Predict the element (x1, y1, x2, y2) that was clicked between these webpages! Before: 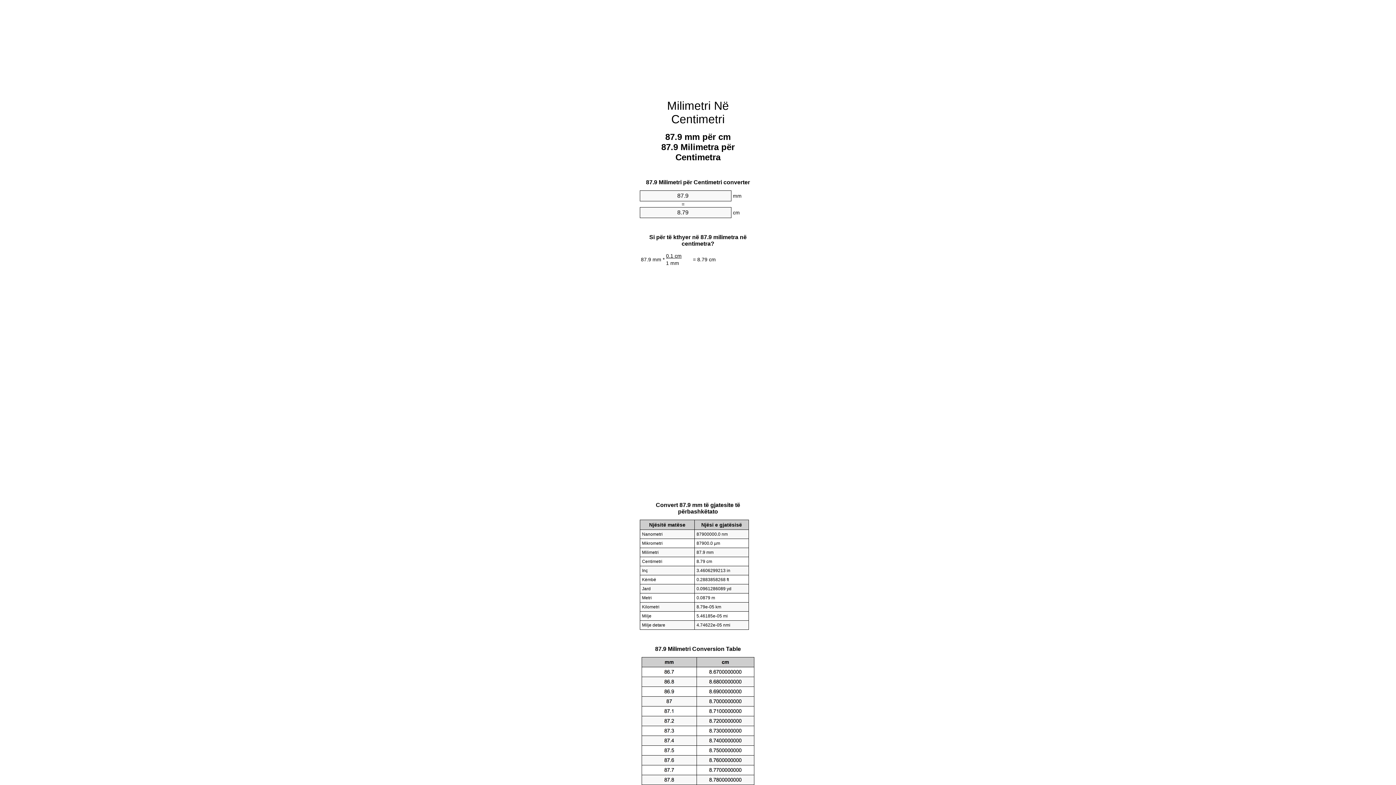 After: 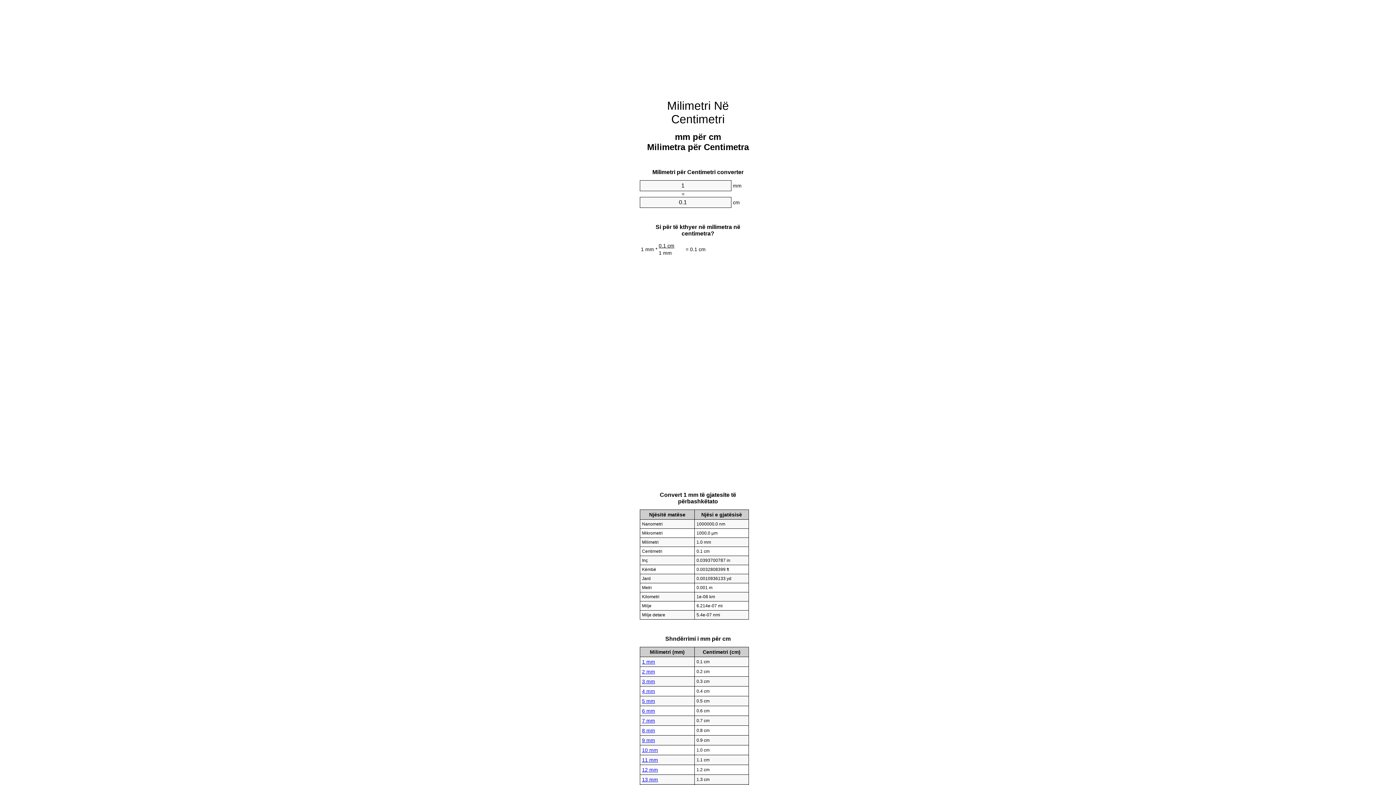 Action: bbox: (667, 99, 729, 125) label: Milimetri Në Centimetri